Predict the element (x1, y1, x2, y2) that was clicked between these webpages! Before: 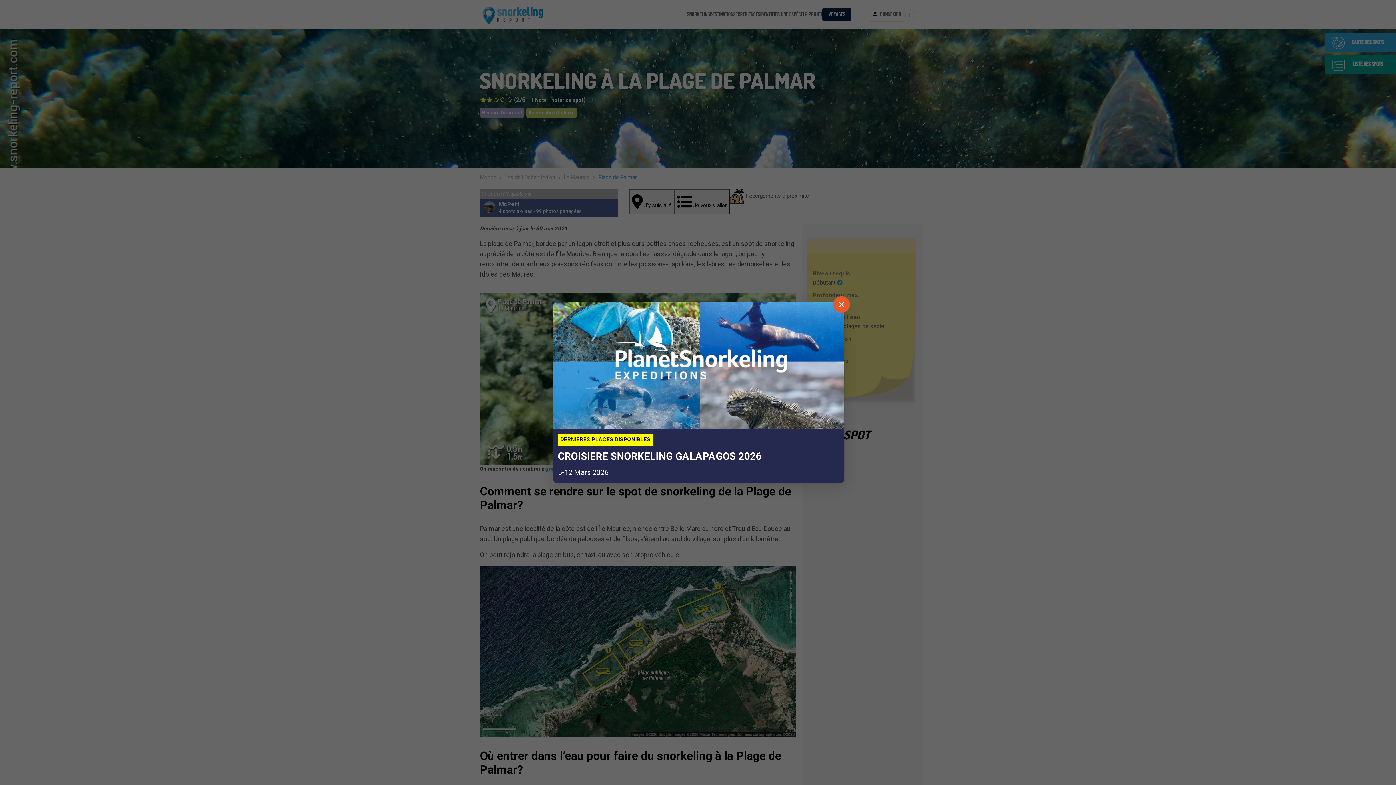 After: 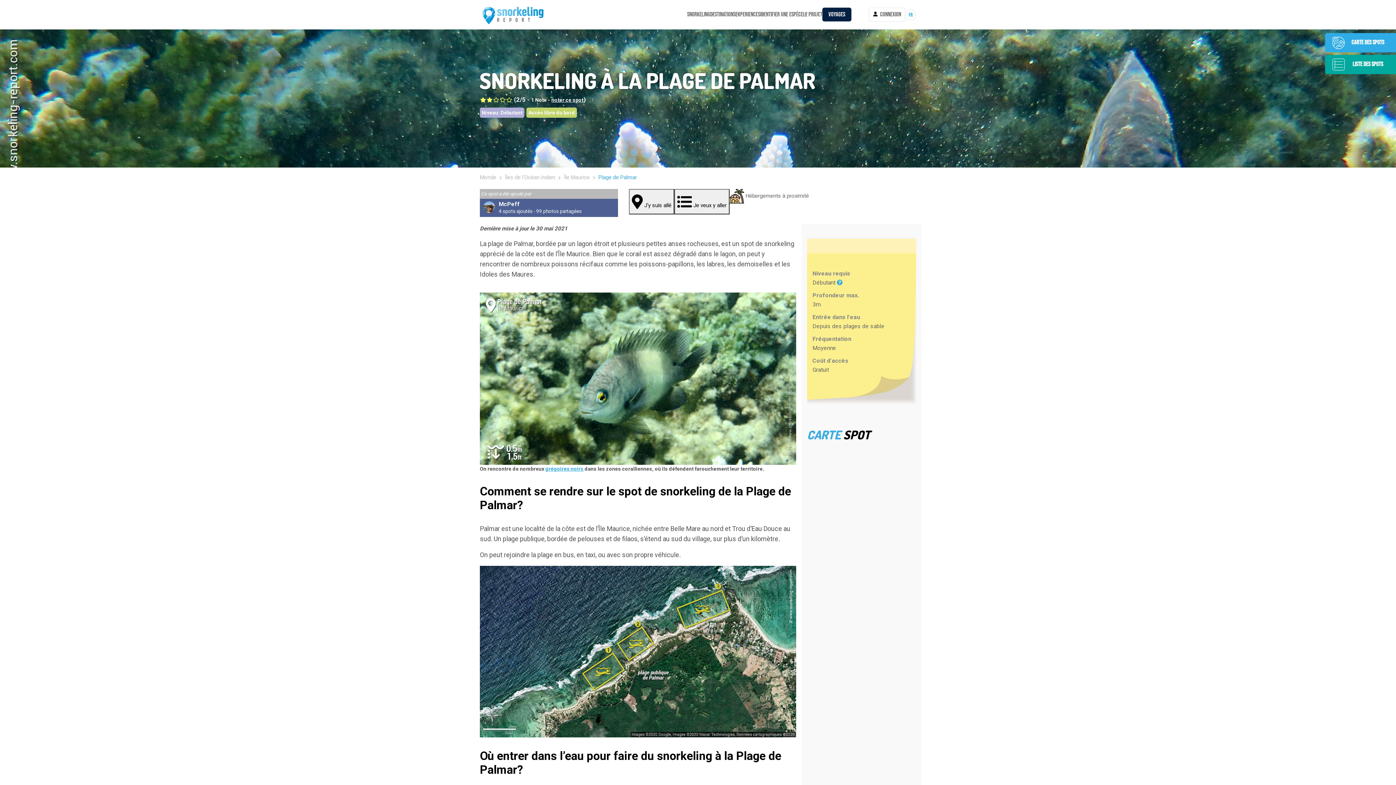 Action: bbox: (833, 296, 850, 313) label: Fermer